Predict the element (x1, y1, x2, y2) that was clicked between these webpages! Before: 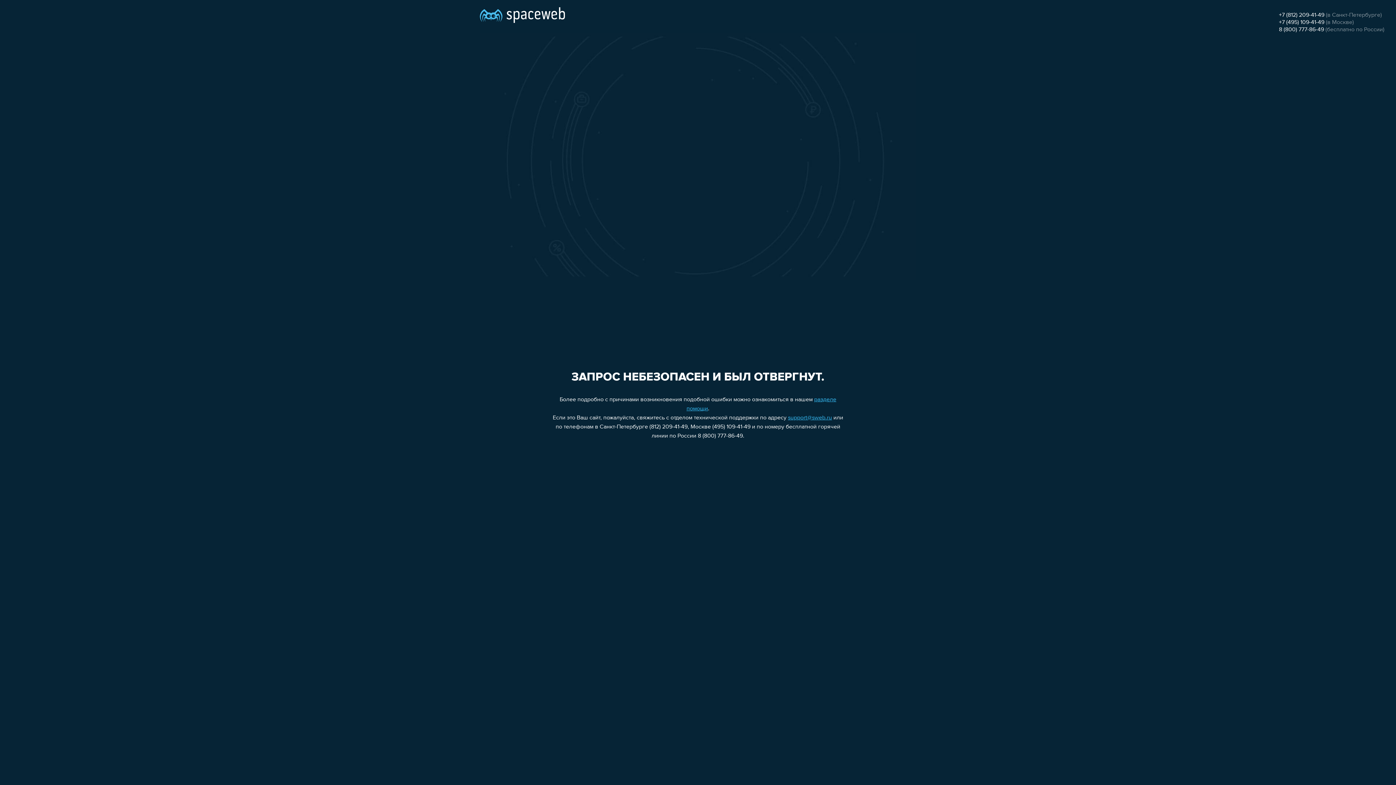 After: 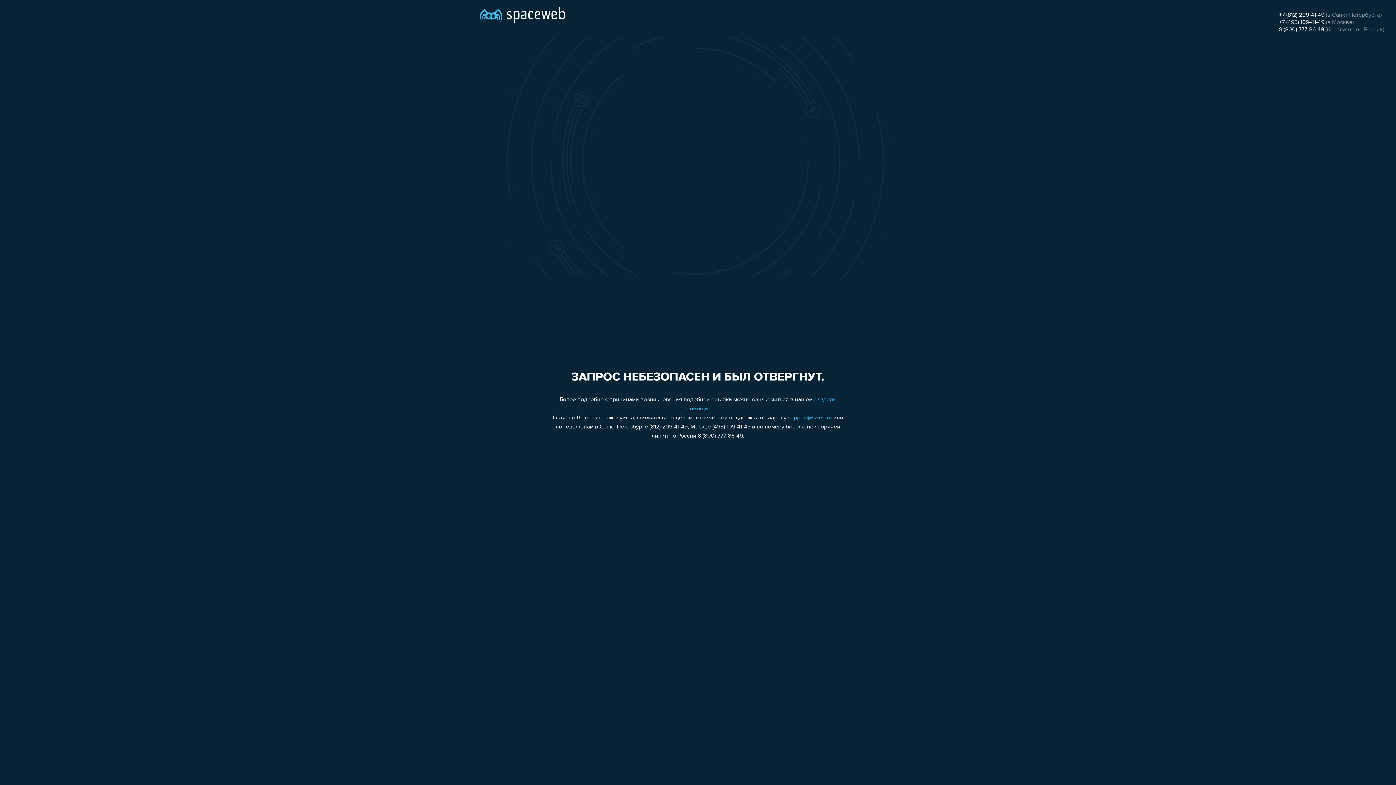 Action: label: +7 (495) 109-41-49 bbox: (1279, 19, 1324, 25)